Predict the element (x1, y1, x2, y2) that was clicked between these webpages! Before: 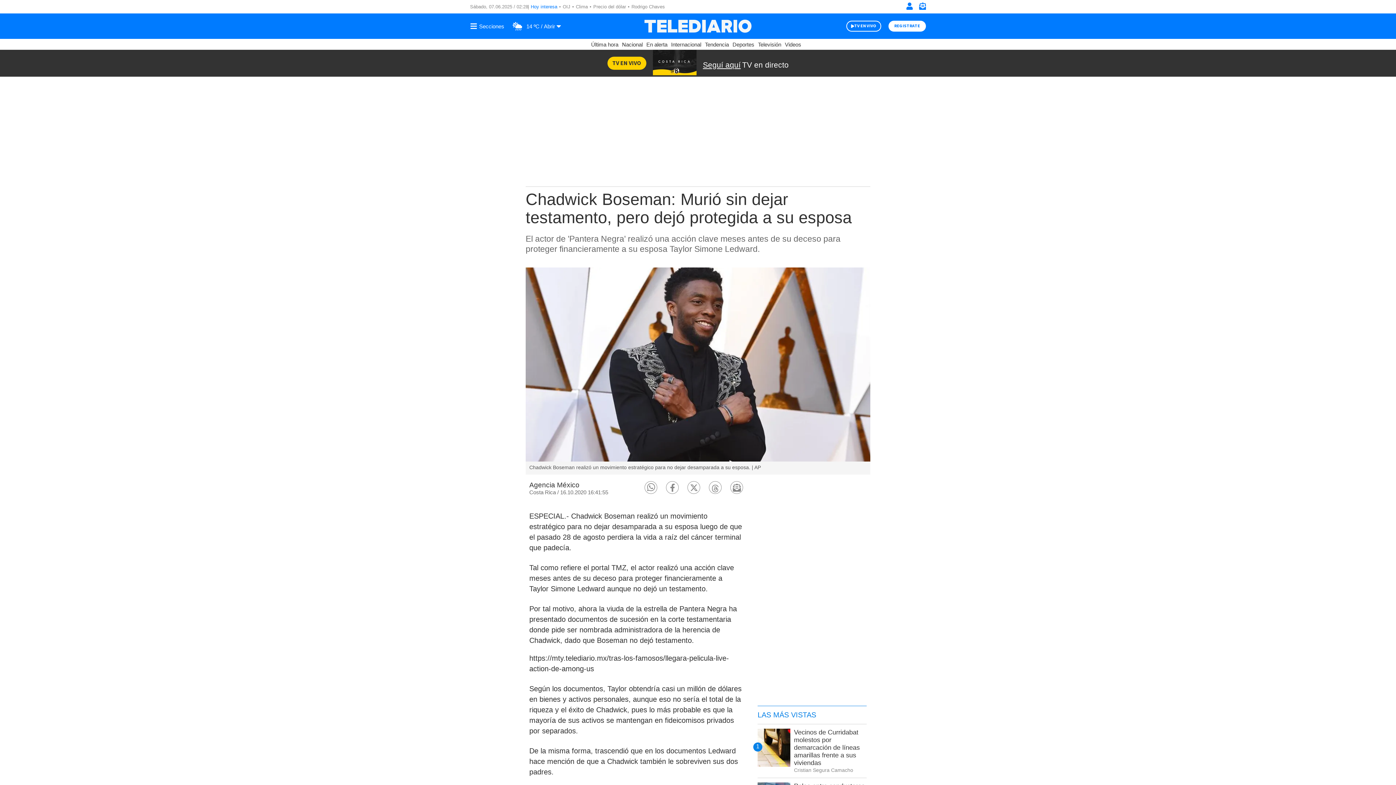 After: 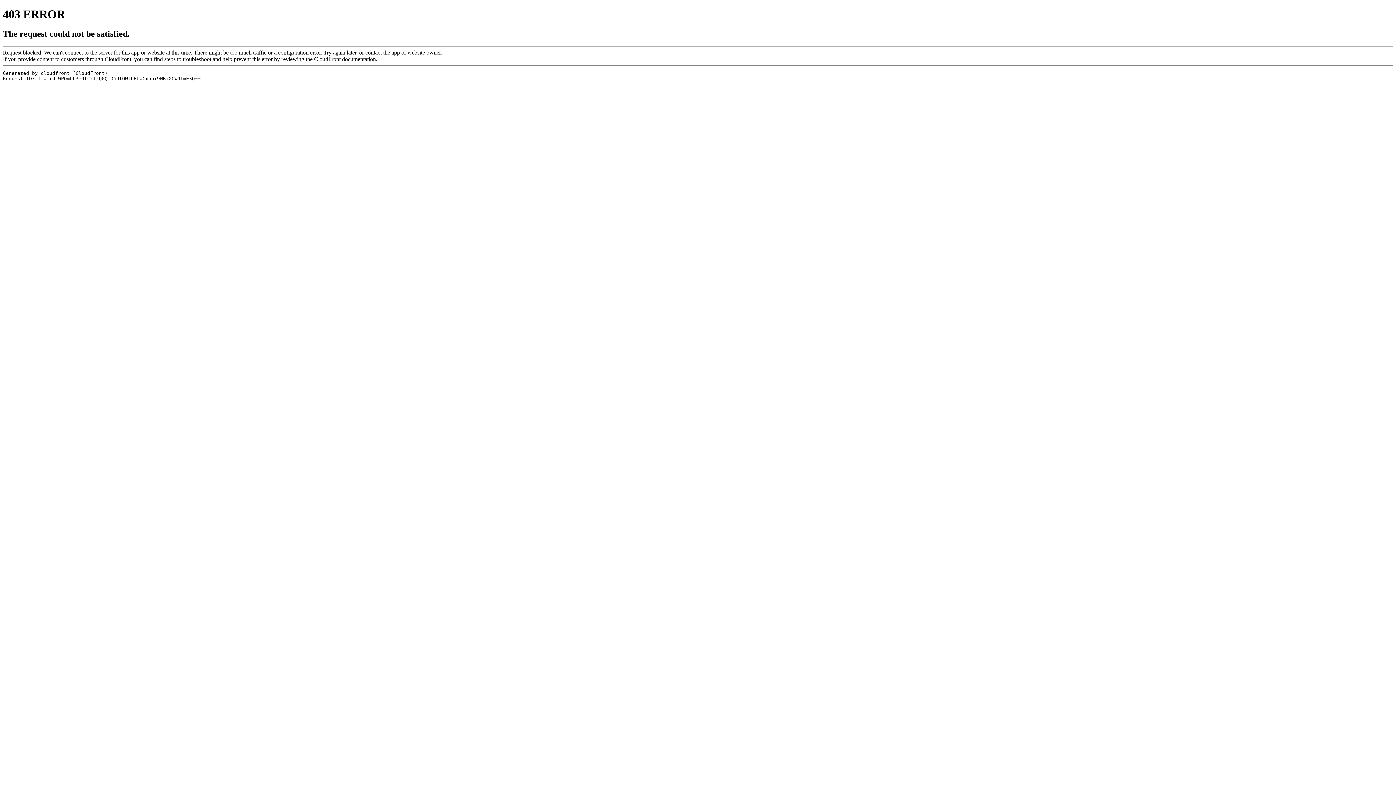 Action: label: Internacional bbox: (671, 41, 701, 47)